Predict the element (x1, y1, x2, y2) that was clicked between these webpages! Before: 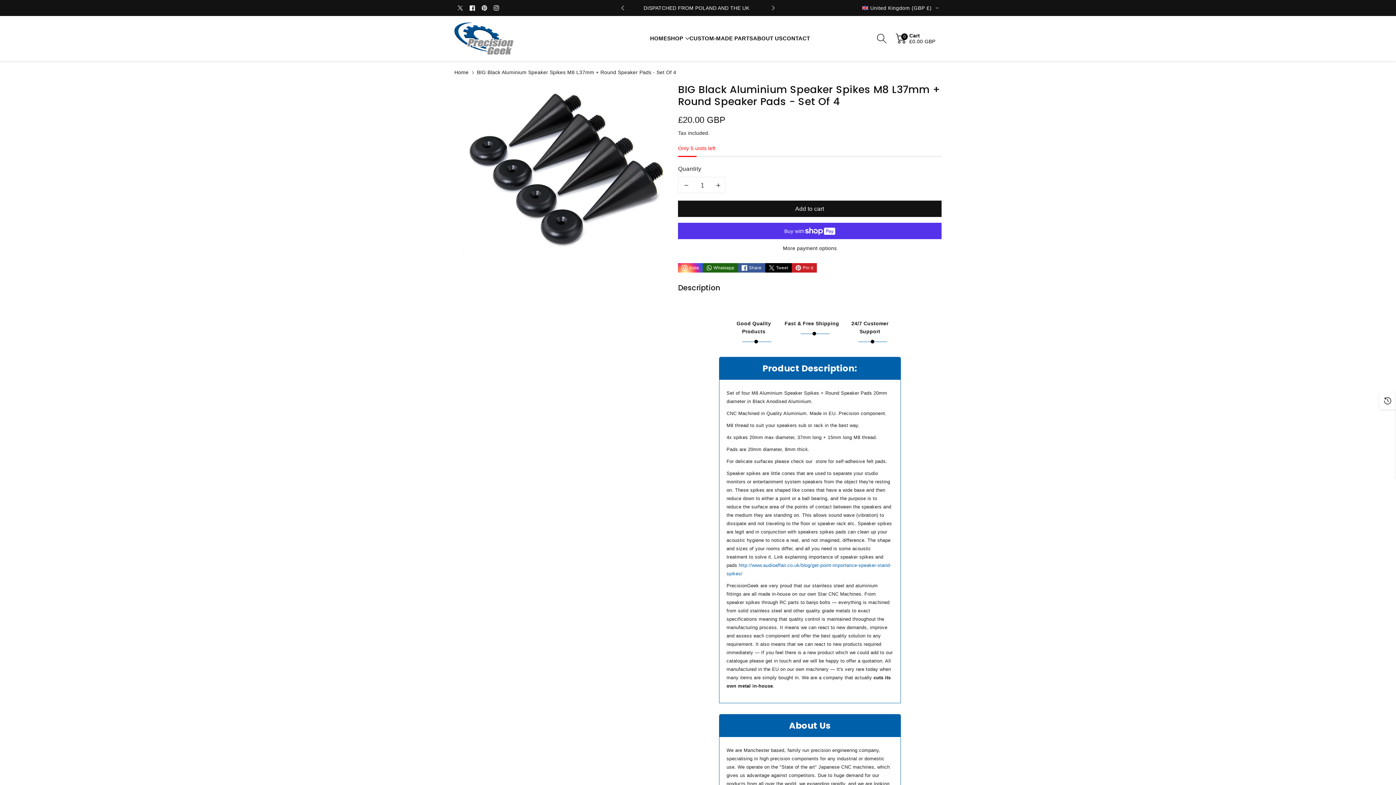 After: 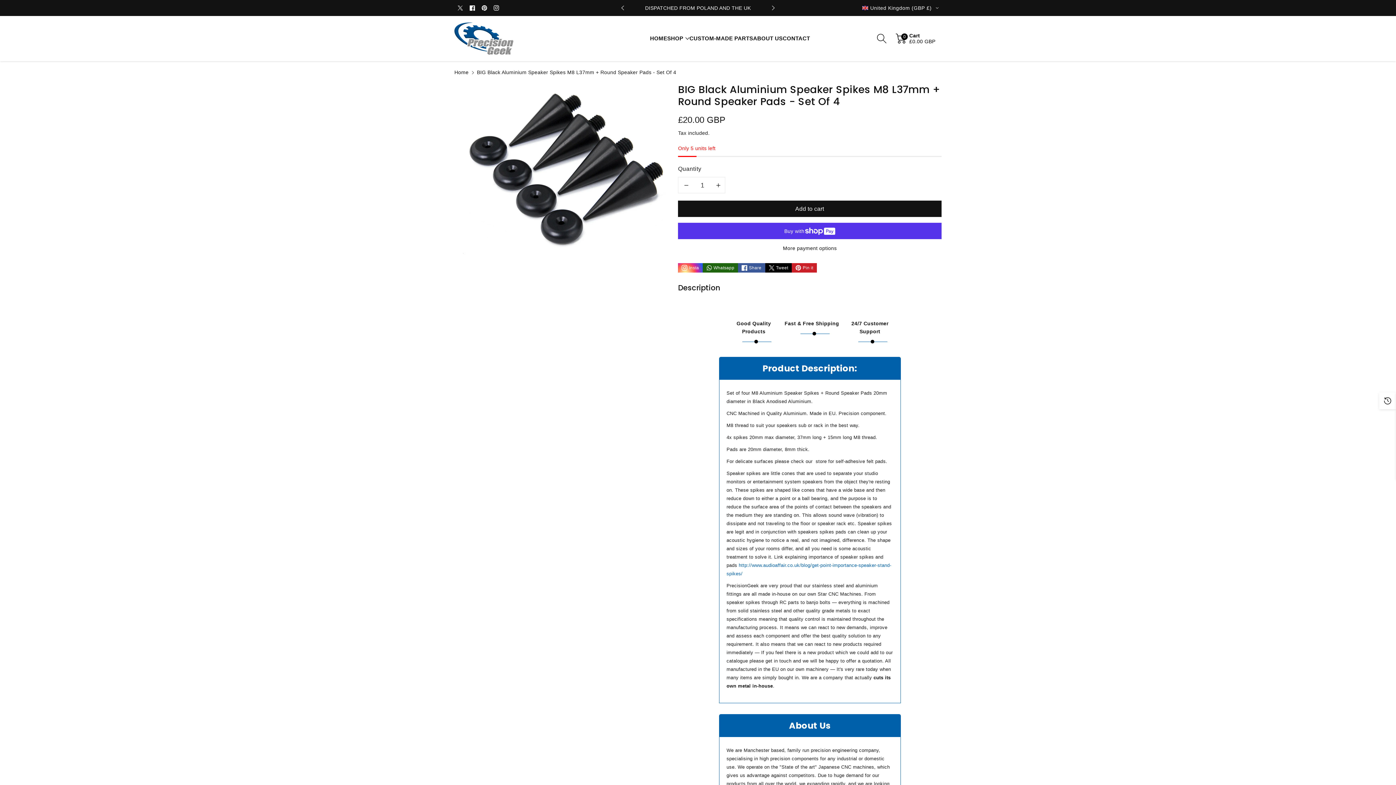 Action: label: Whatsapp bbox: (702, 263, 738, 272)